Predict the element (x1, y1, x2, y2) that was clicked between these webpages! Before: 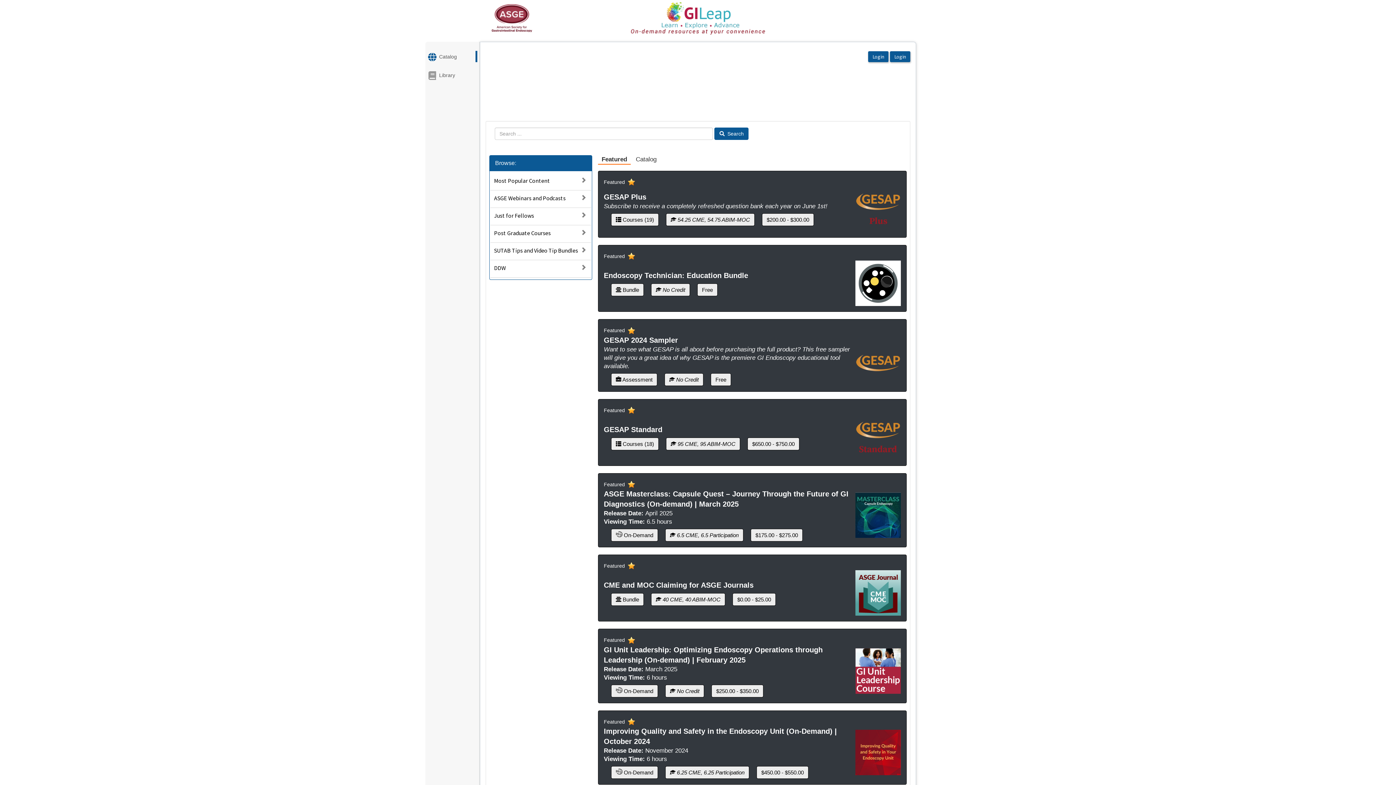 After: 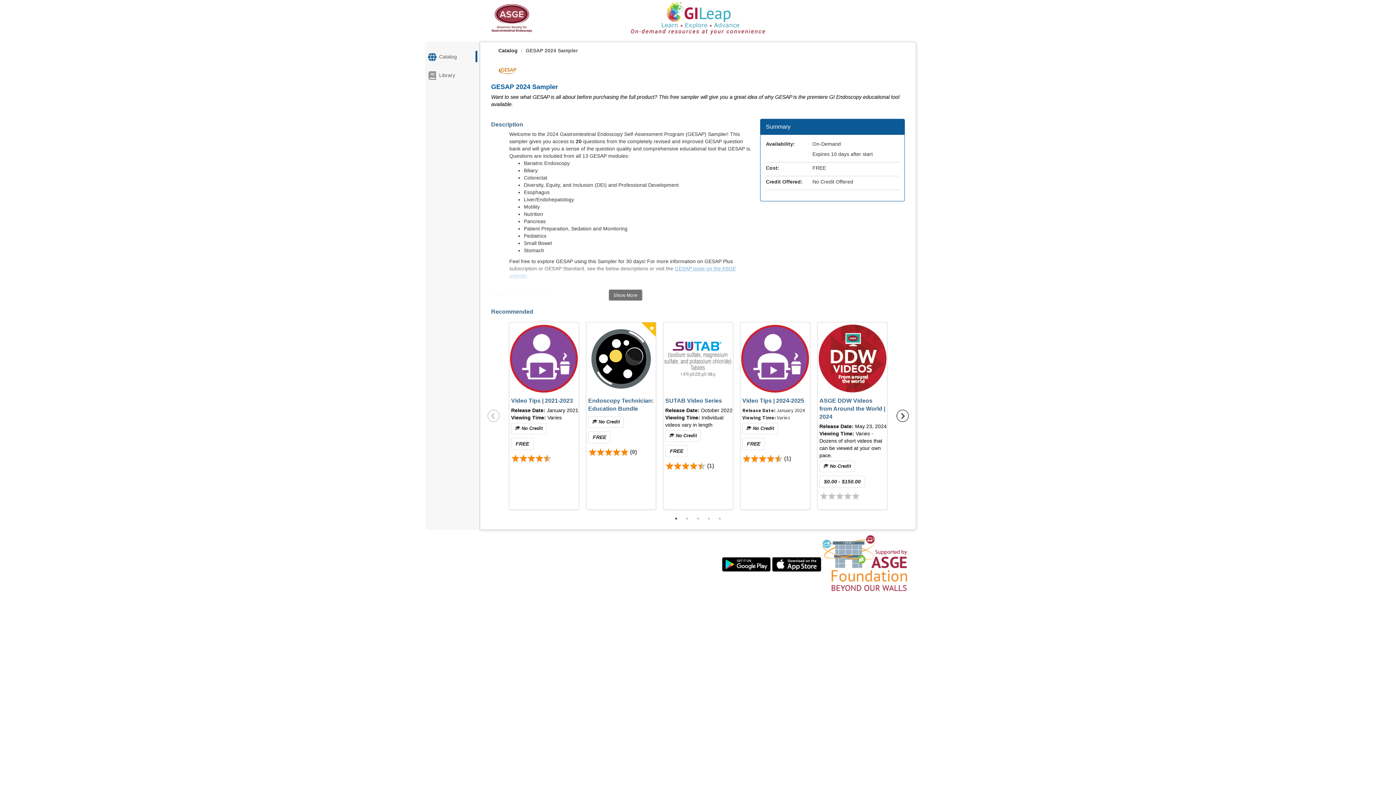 Action: label: GESAP 2024 Sampler bbox: (604, 336, 678, 344)